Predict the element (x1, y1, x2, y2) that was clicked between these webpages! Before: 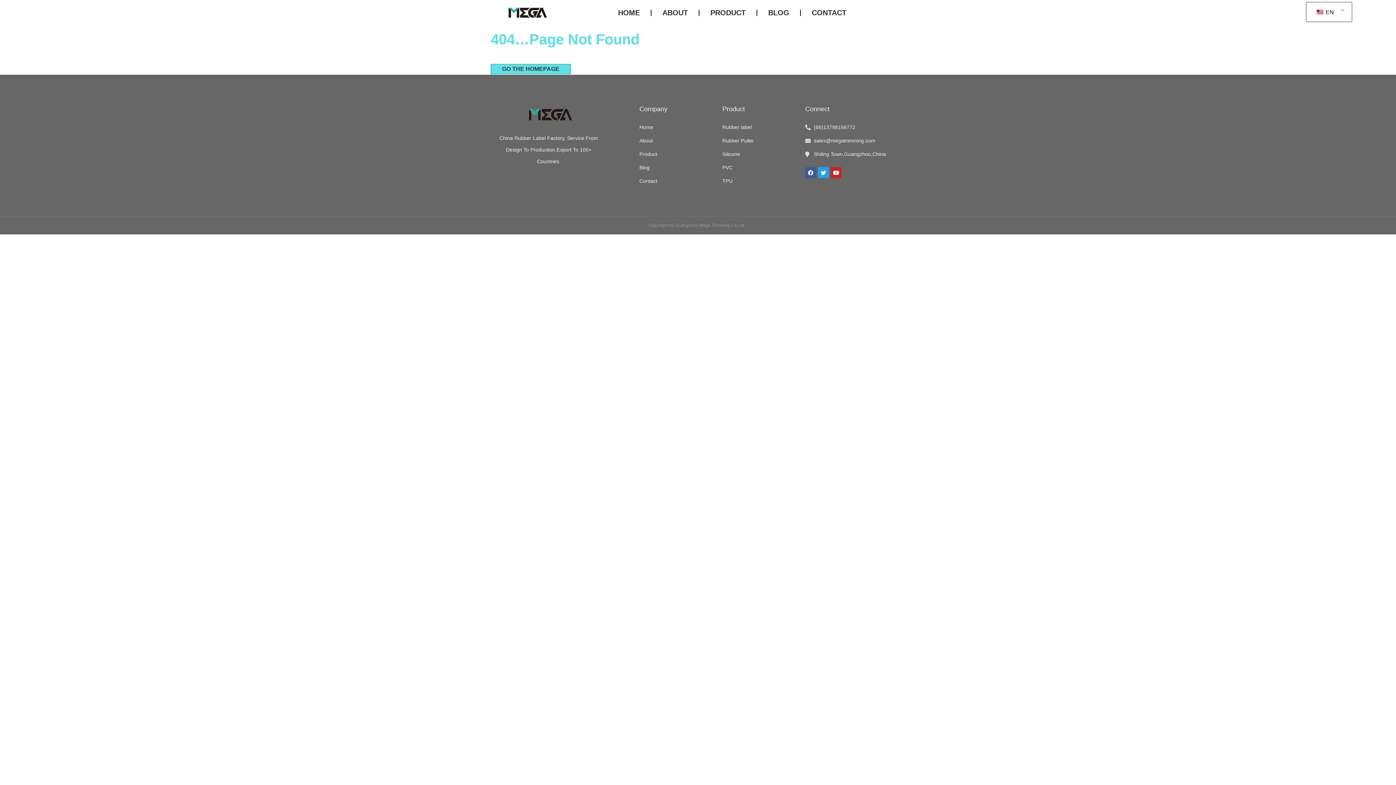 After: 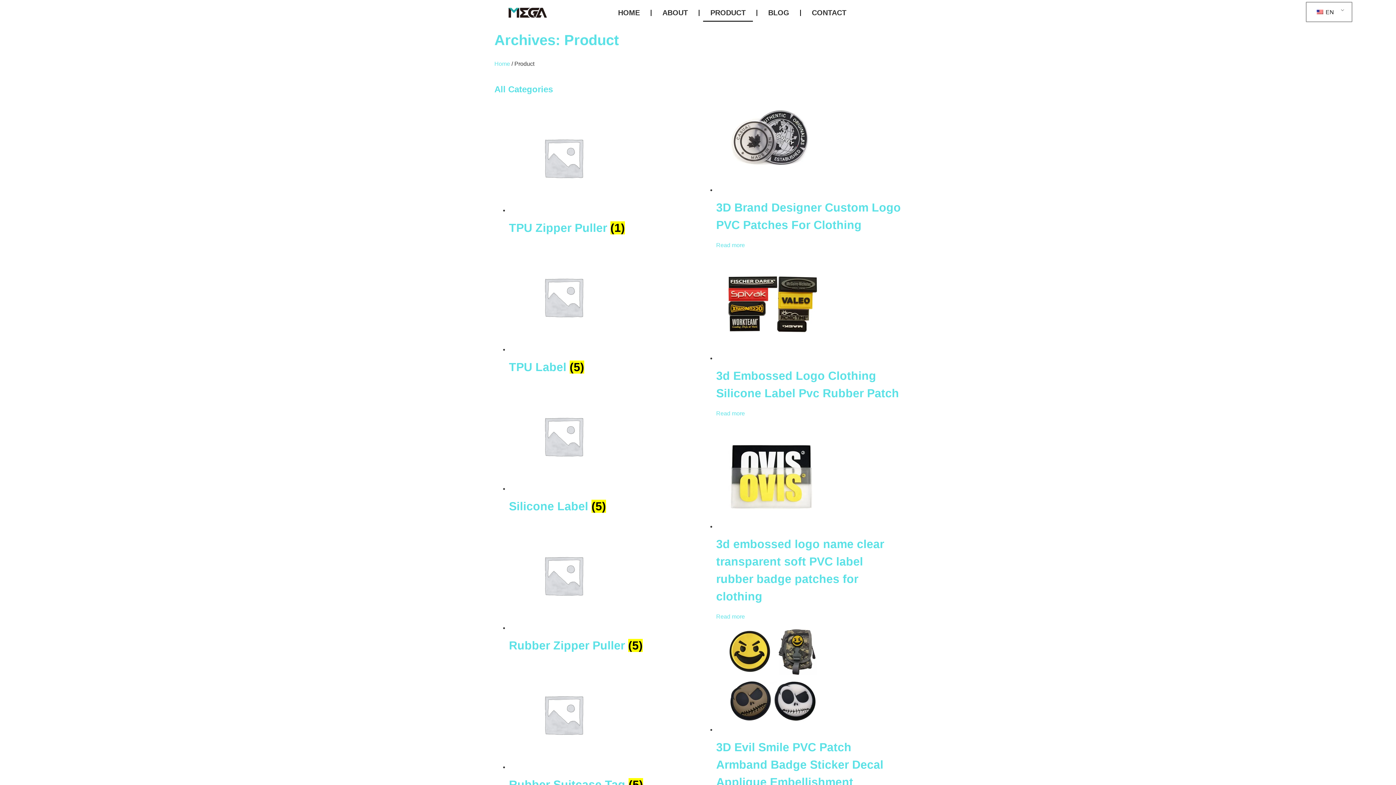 Action: bbox: (639, 148, 715, 160) label: Product